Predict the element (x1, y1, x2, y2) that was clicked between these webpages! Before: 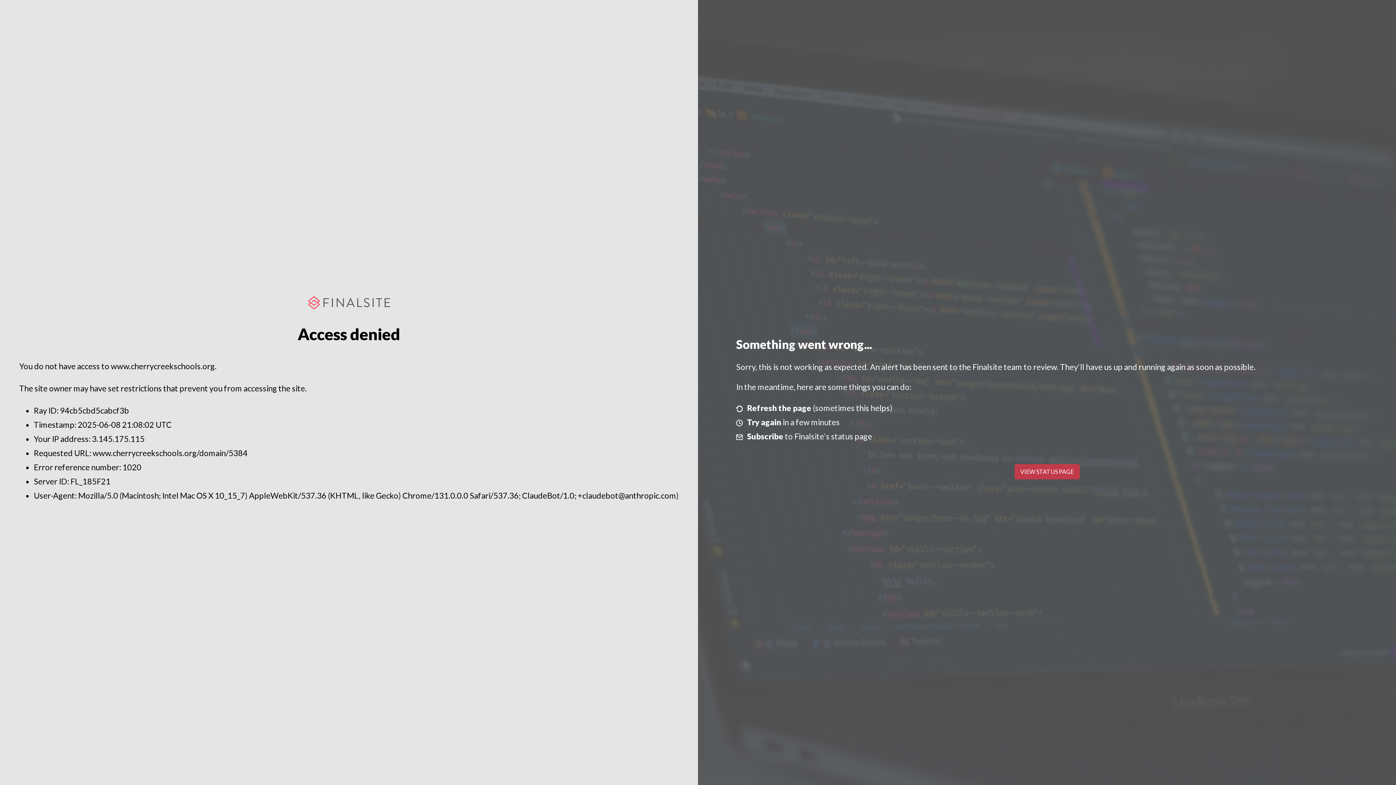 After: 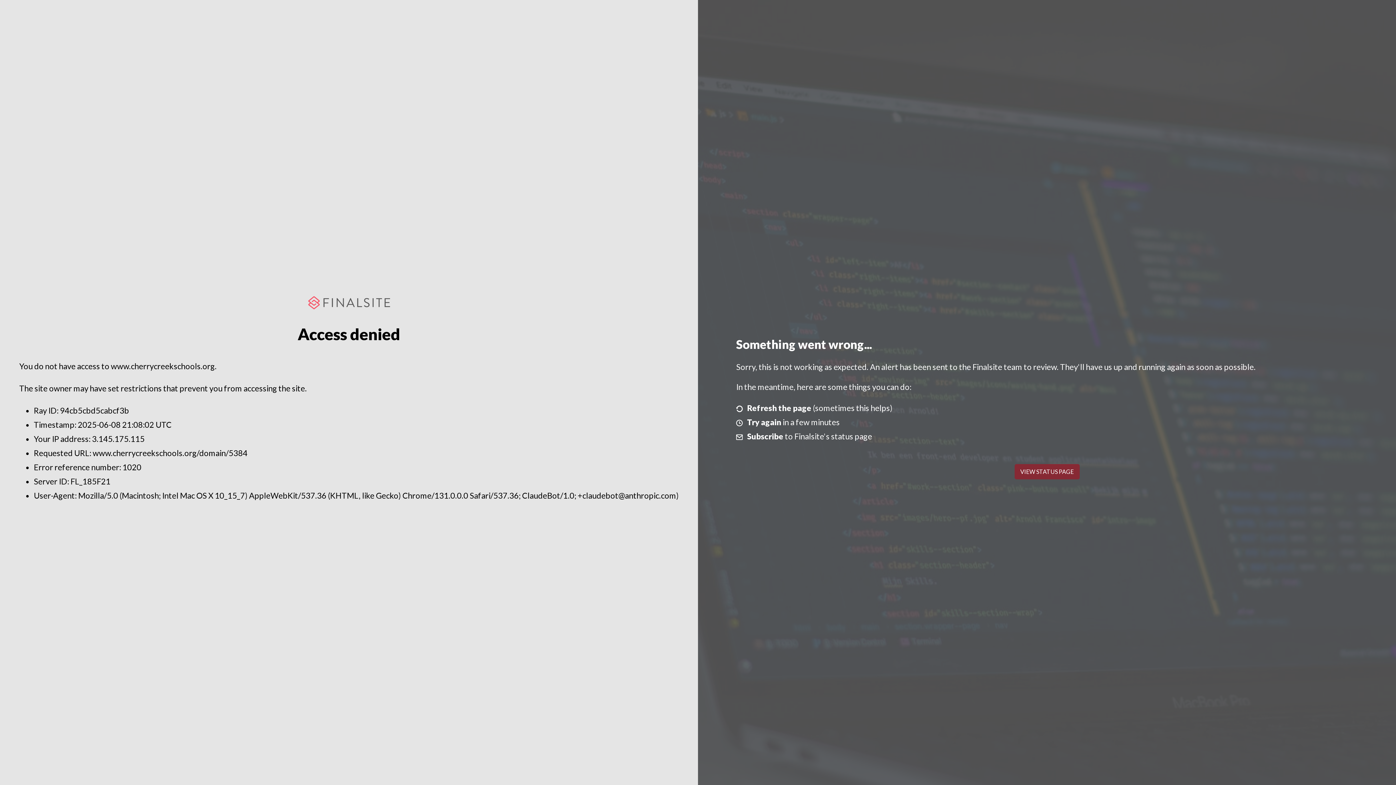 Action: label: VIEW STATUS PAGE bbox: (1014, 464, 1079, 479)